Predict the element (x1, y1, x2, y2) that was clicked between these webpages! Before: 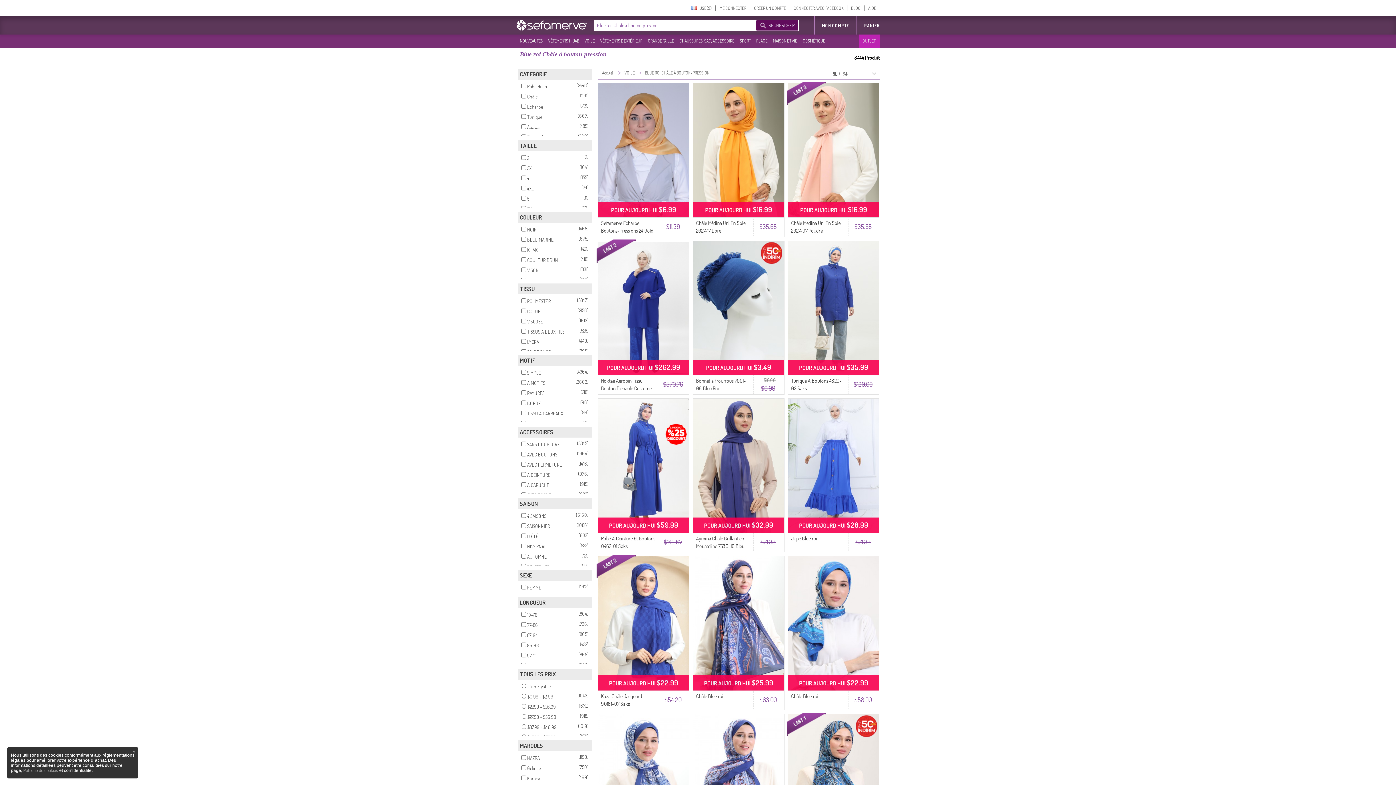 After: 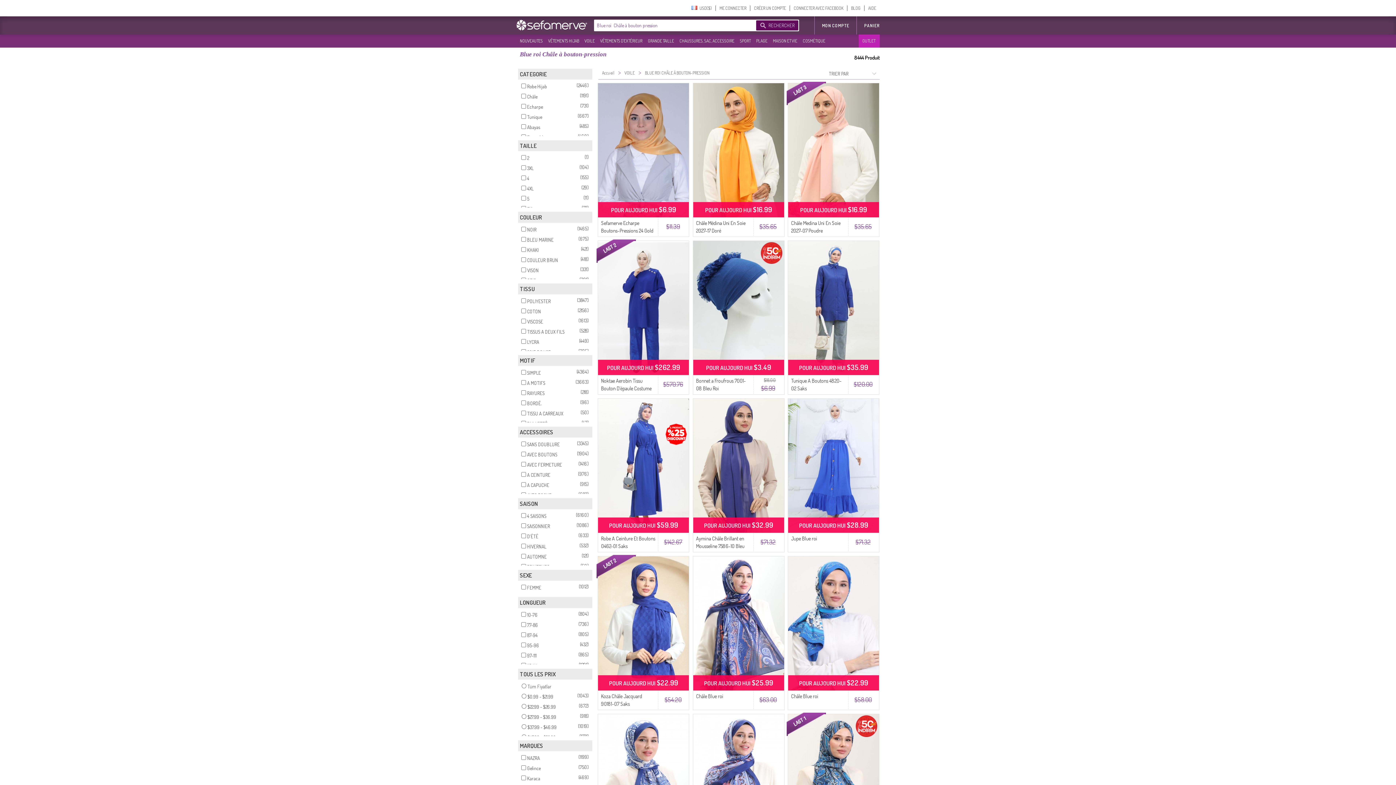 Action: bbox: (23, 768, 59, 773) label: Politique de cookies 